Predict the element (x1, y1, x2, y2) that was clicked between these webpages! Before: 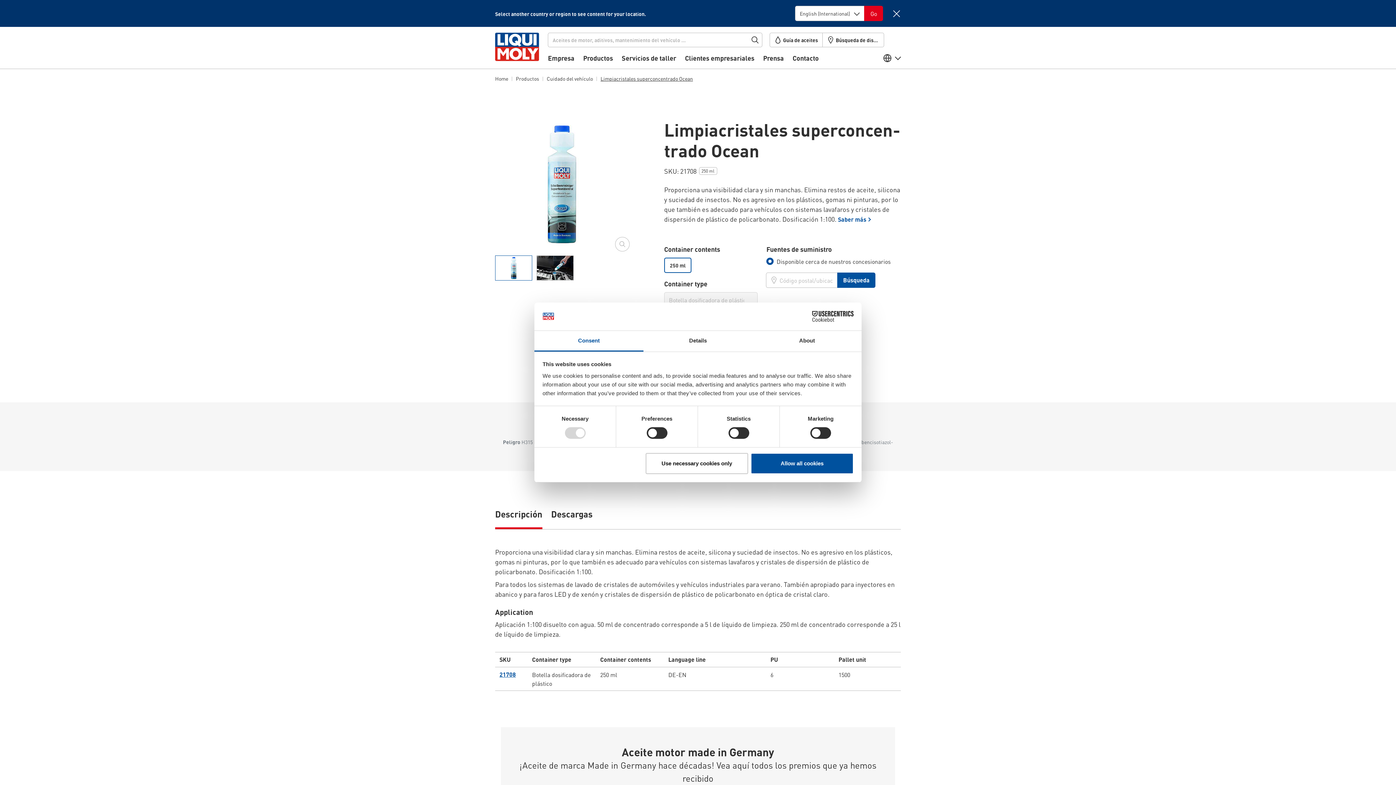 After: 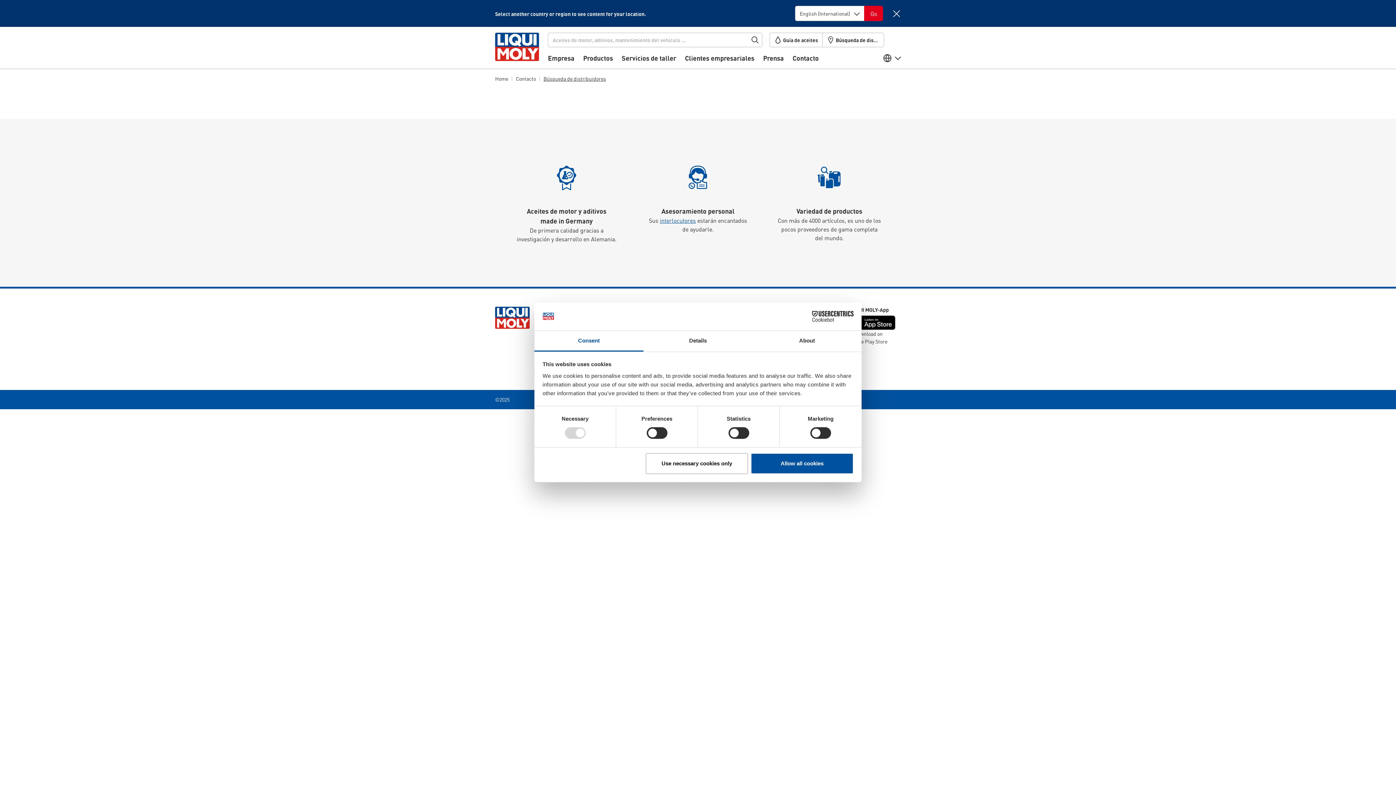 Action: label: Búsqueda de distribuidores bbox: (822, 33, 884, 46)